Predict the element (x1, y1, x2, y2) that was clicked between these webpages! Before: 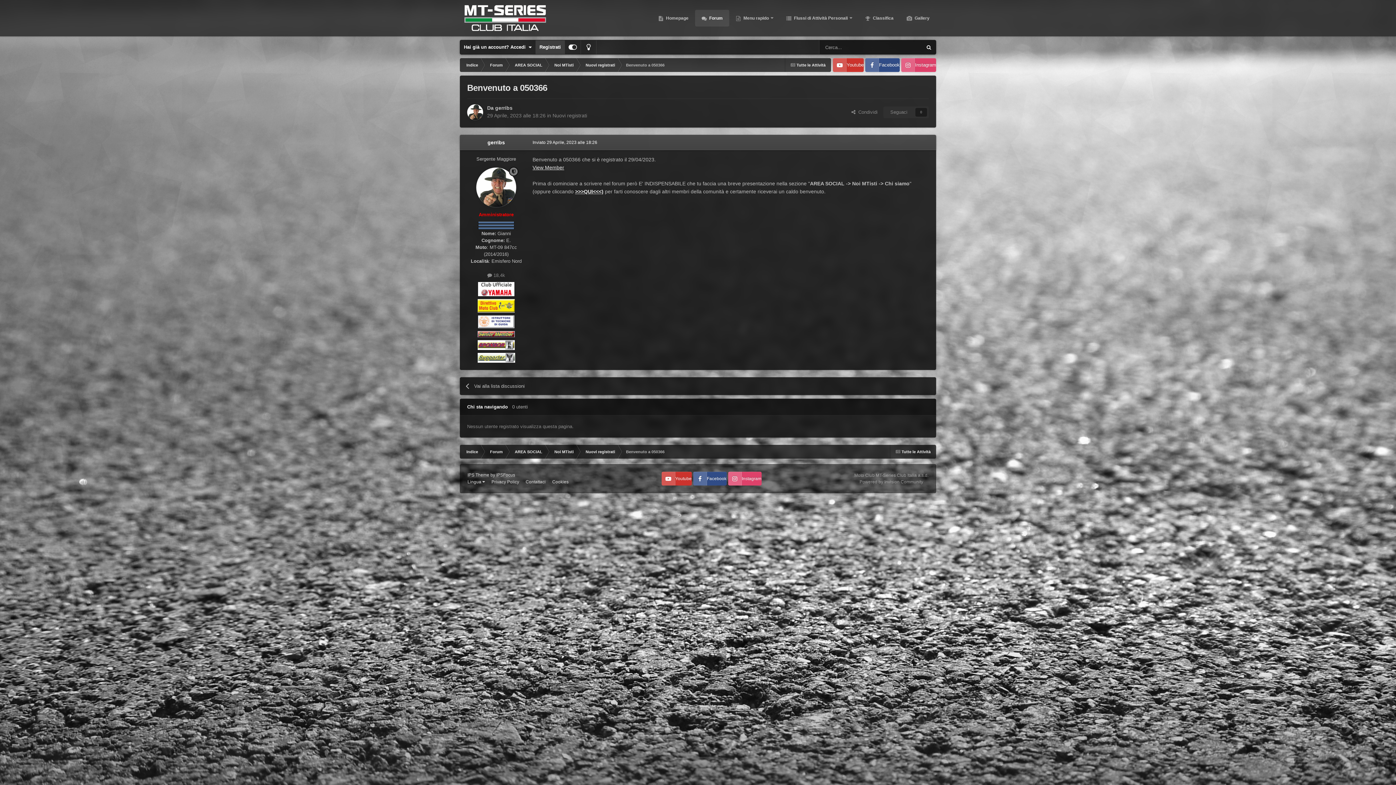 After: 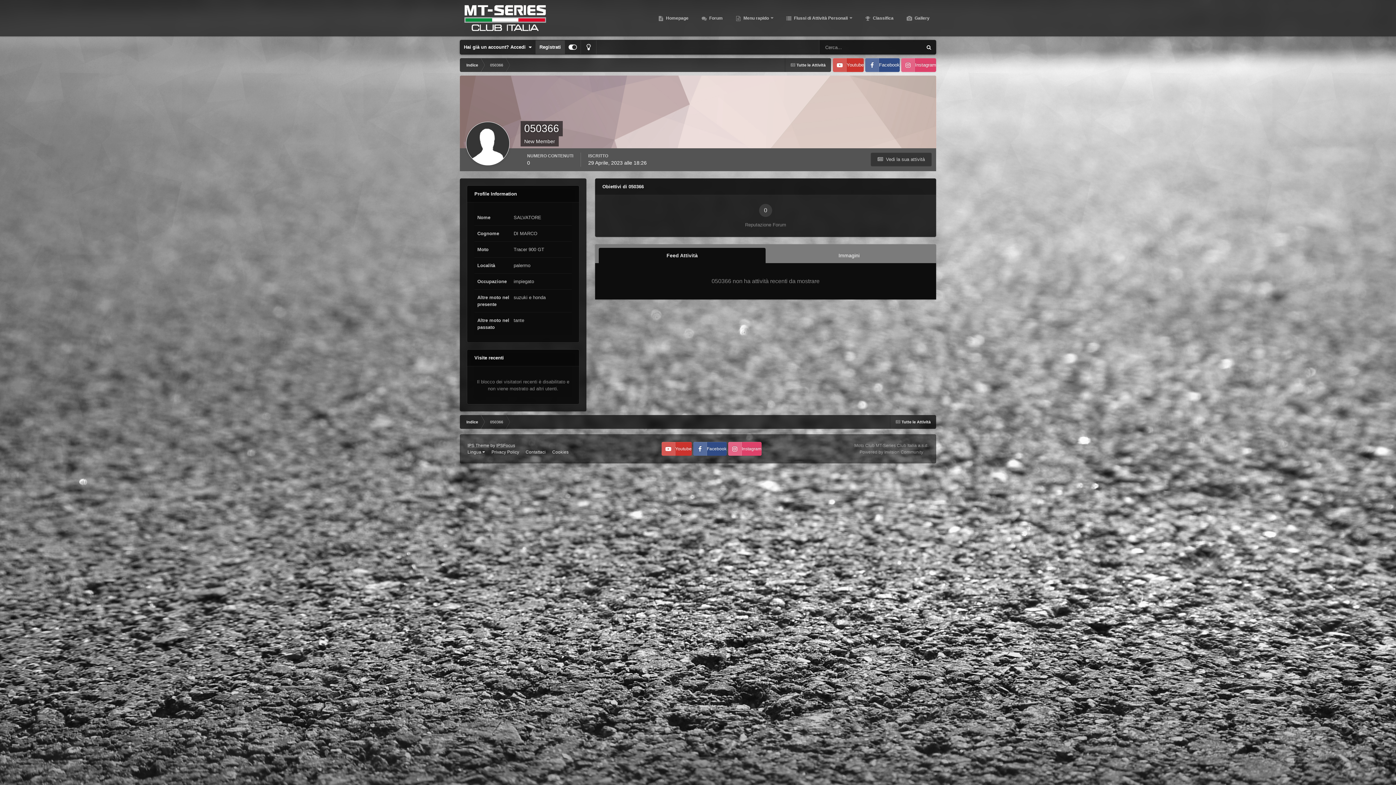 Action: bbox: (532, 164, 564, 170) label: View Member